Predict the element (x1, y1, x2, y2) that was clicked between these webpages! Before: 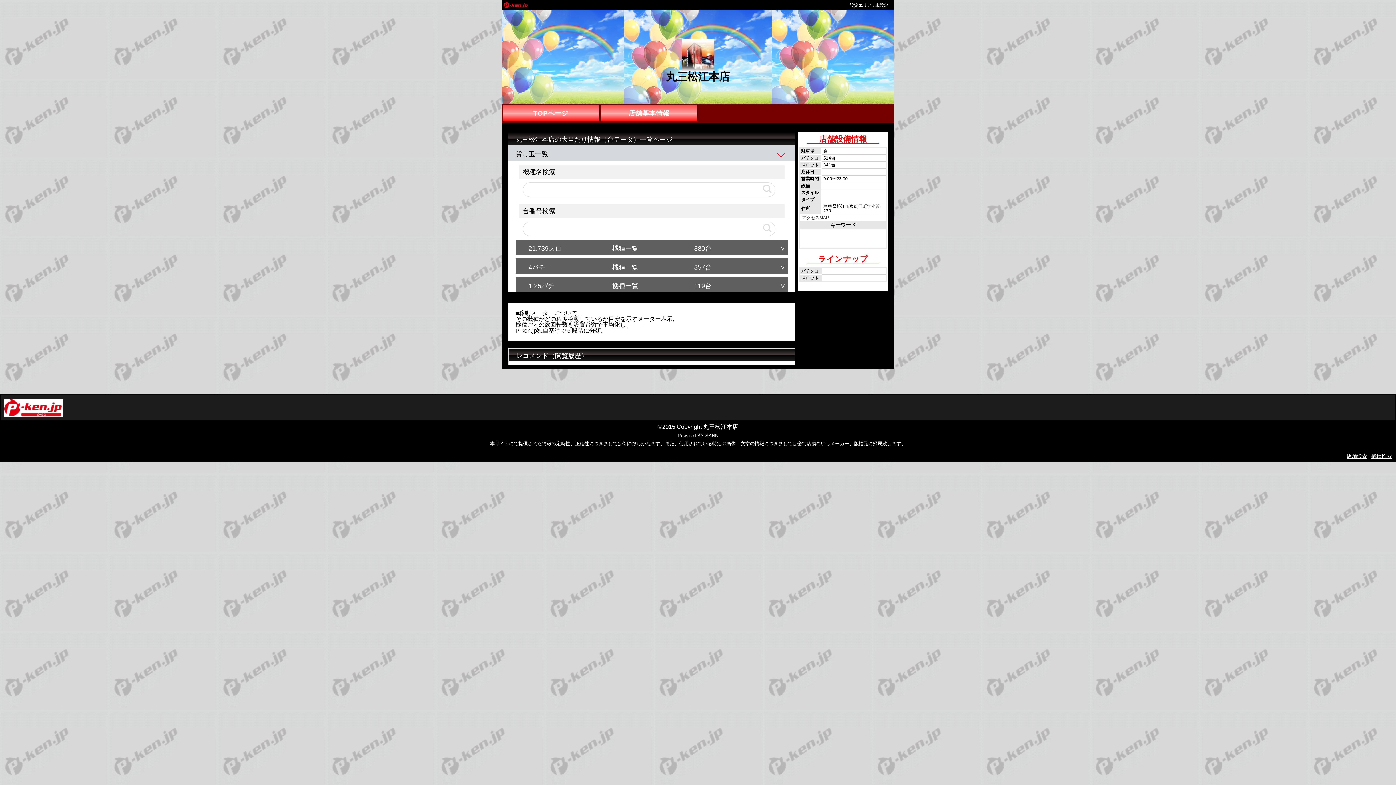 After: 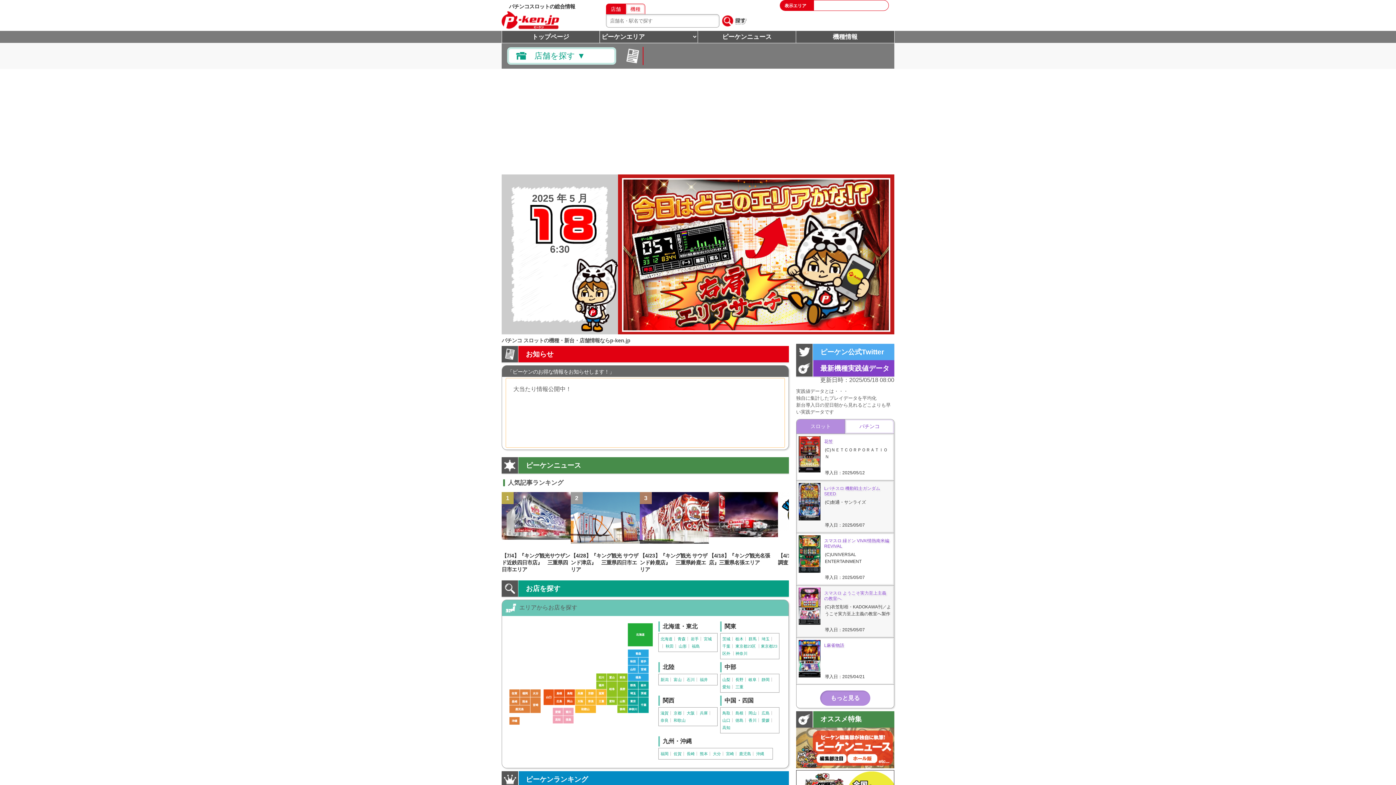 Action: bbox: (501, 0, 527, 6)